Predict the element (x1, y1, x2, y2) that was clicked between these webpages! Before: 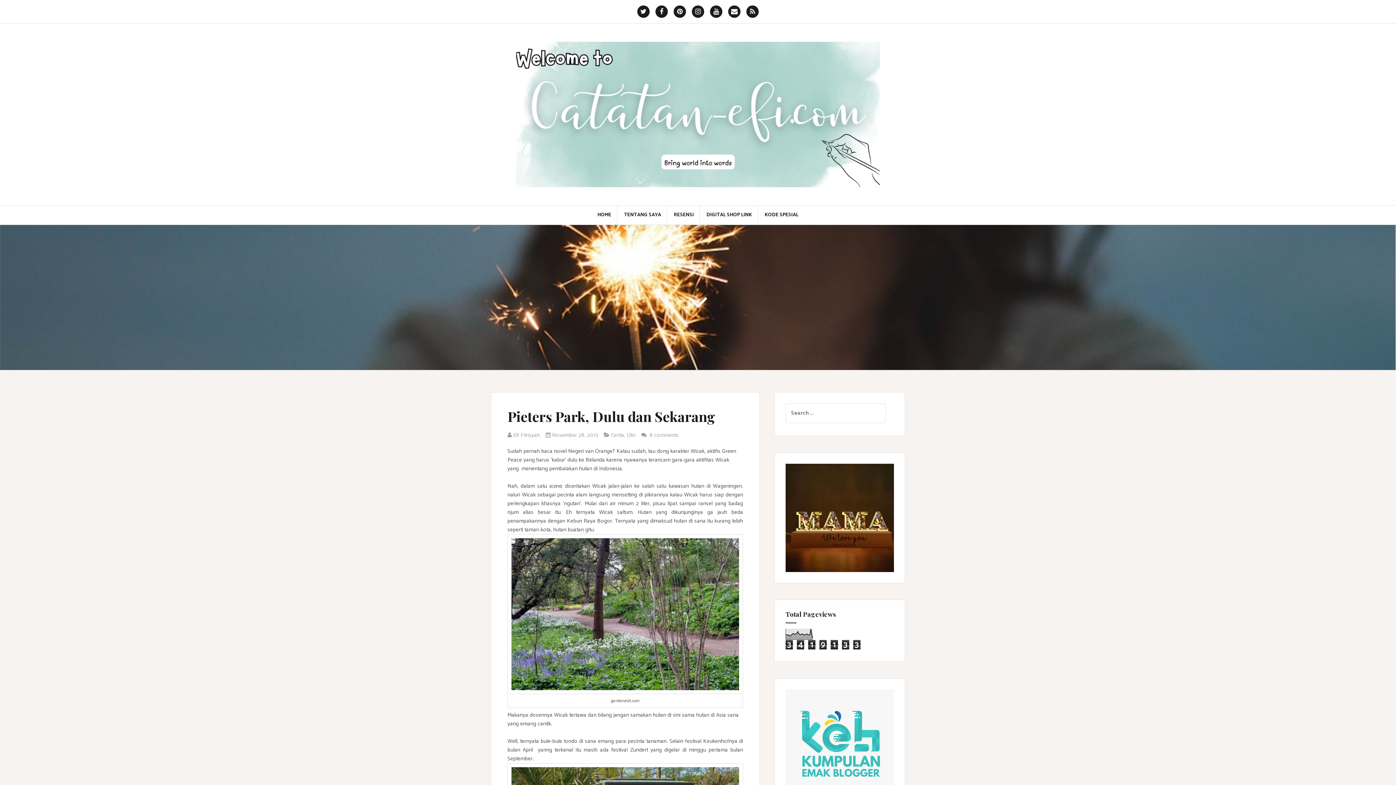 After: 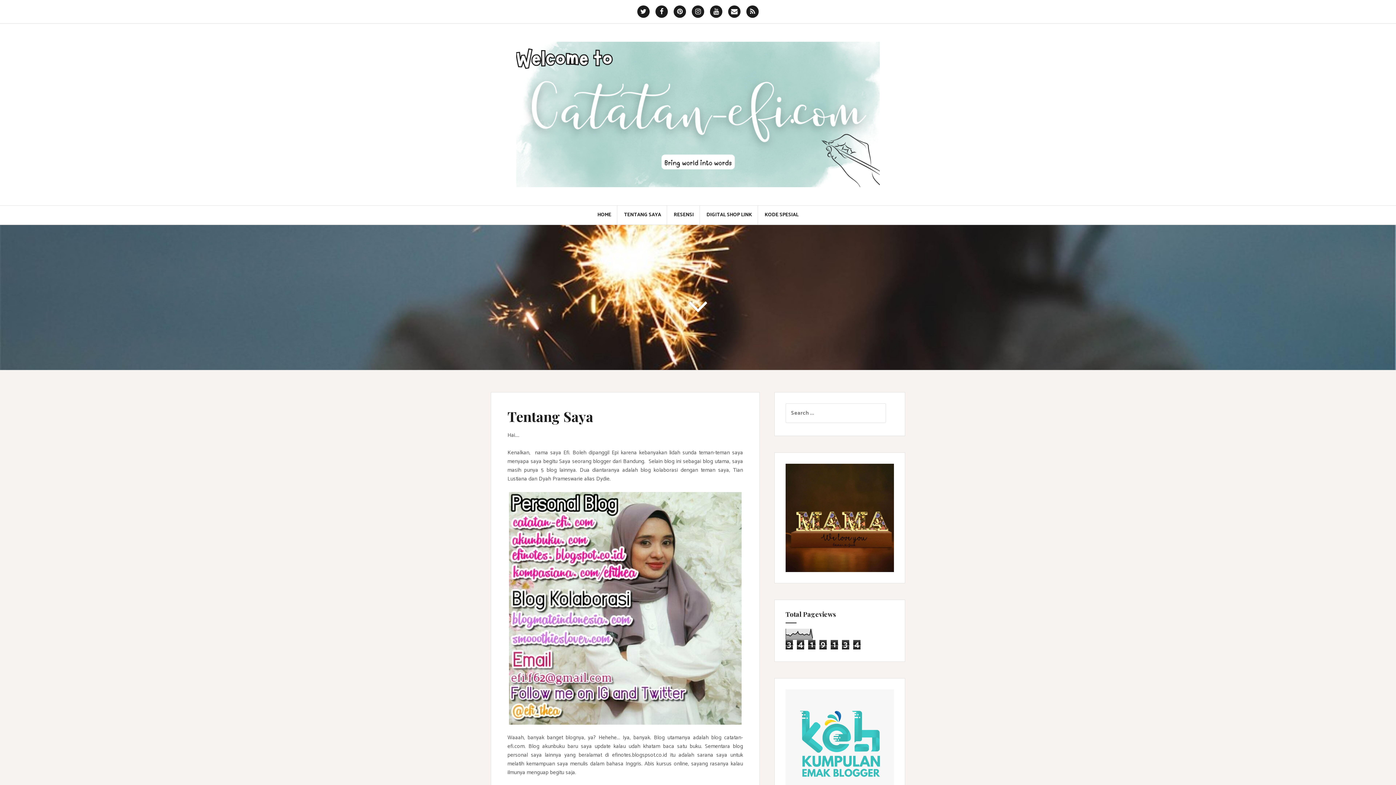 Action: label: TENTANG SAYA bbox: (624, 211, 661, 219)